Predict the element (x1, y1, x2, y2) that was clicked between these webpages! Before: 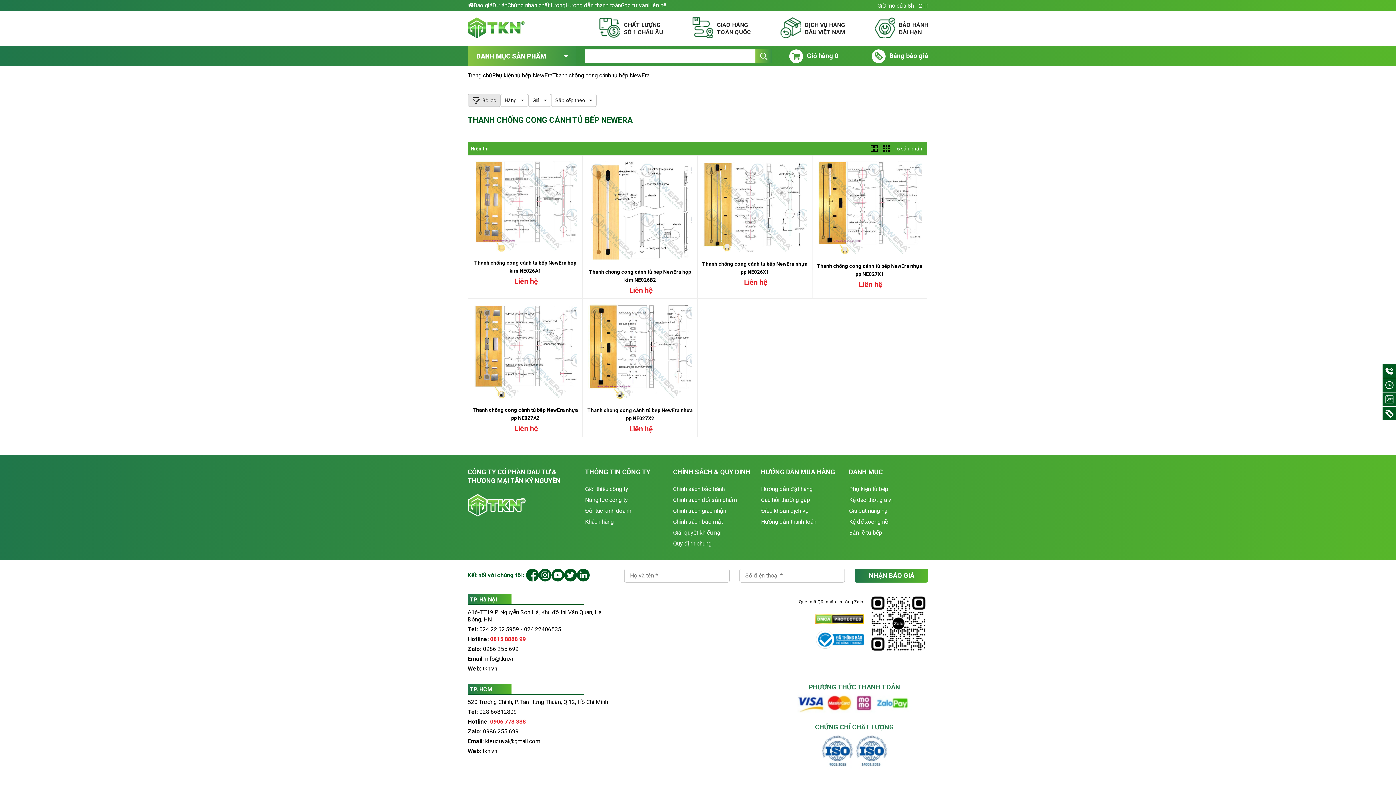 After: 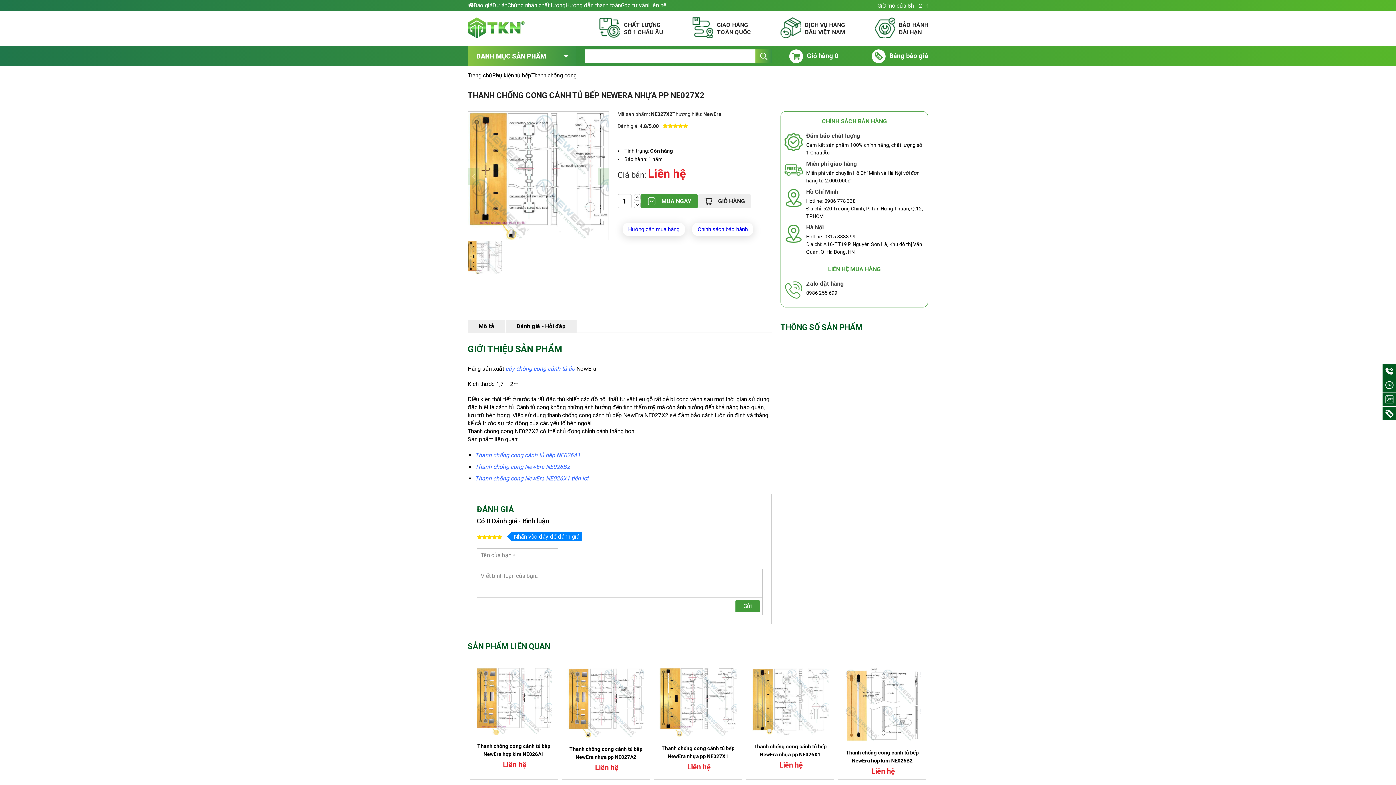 Action: bbox: (588, 304, 692, 399)